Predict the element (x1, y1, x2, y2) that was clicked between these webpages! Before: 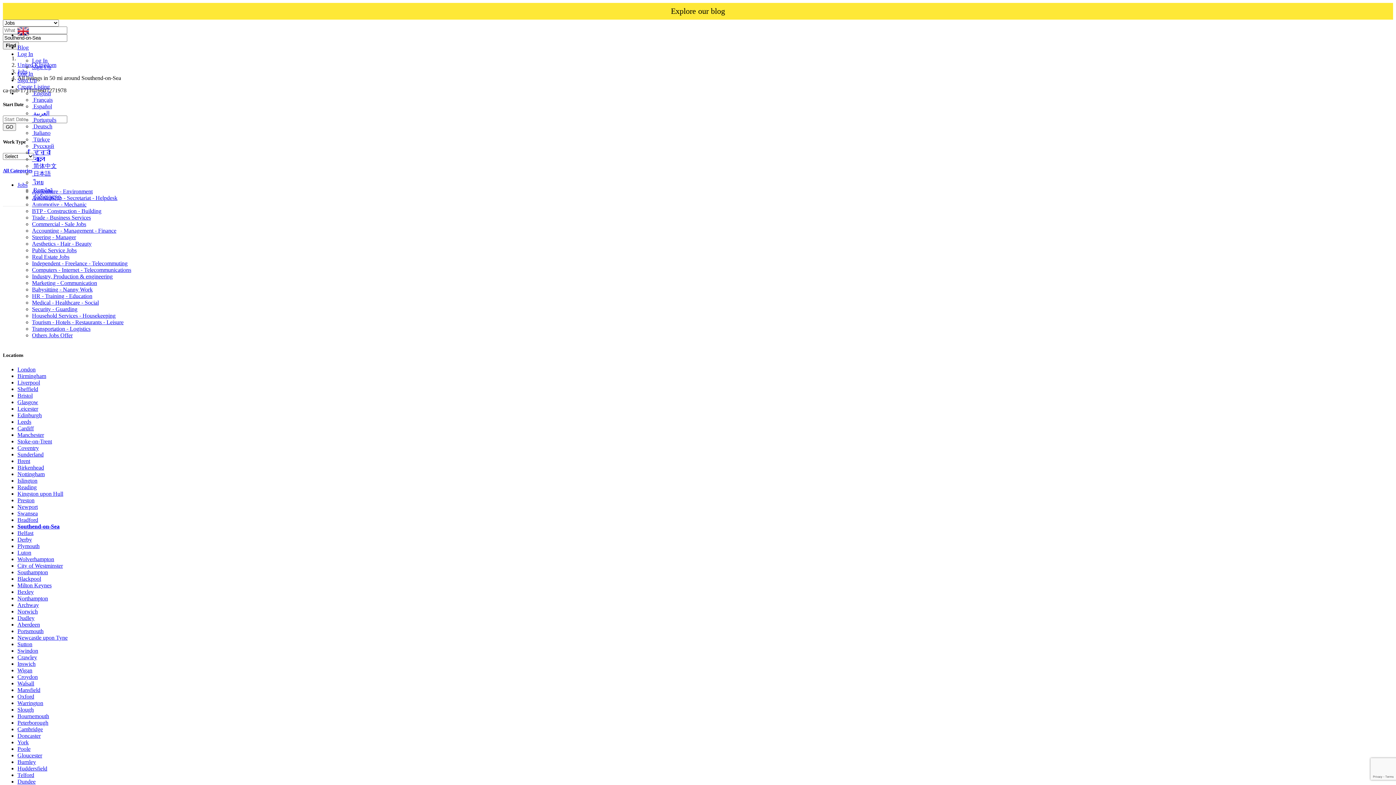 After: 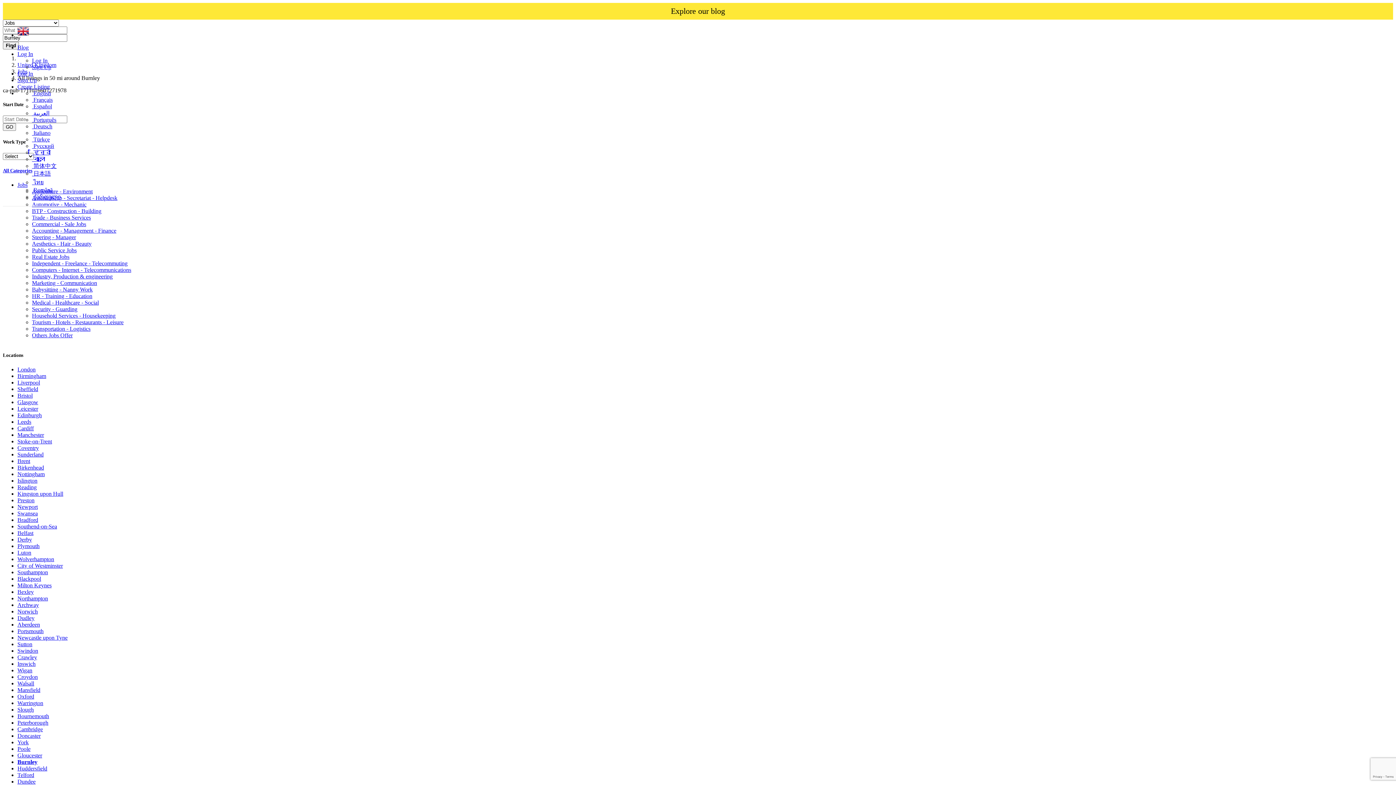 Action: bbox: (17, 759, 36, 765) label: Burnley